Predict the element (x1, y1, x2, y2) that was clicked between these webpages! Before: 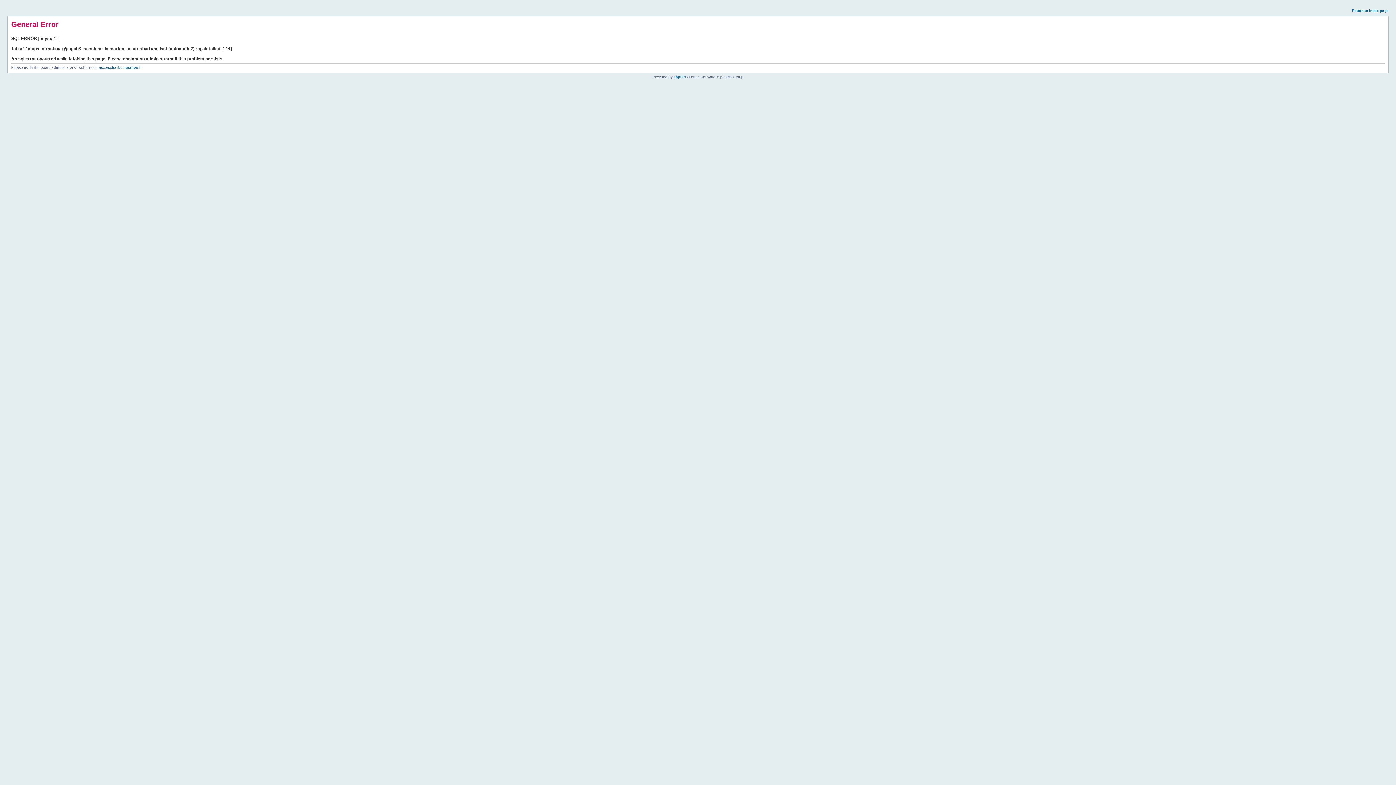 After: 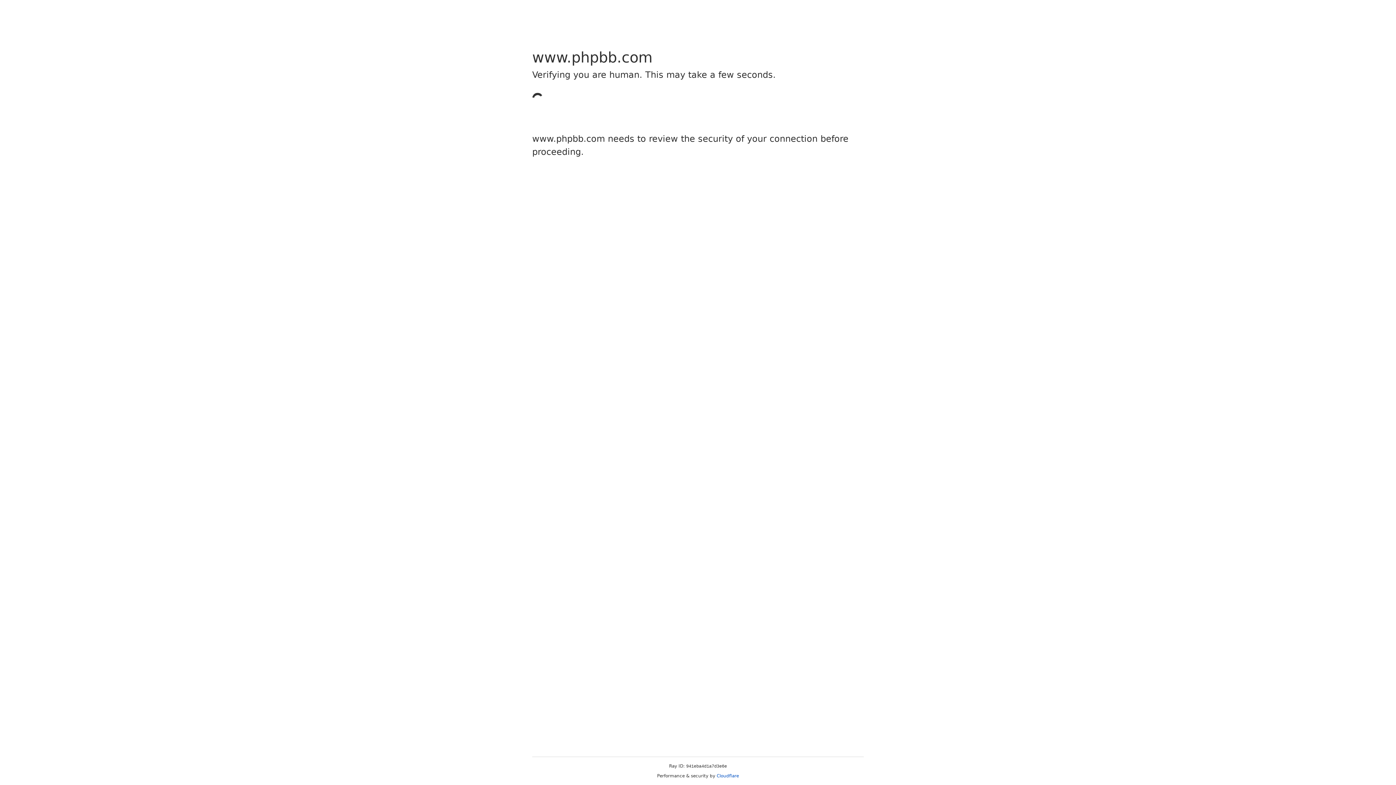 Action: bbox: (673, 74, 685, 78) label: phpBB